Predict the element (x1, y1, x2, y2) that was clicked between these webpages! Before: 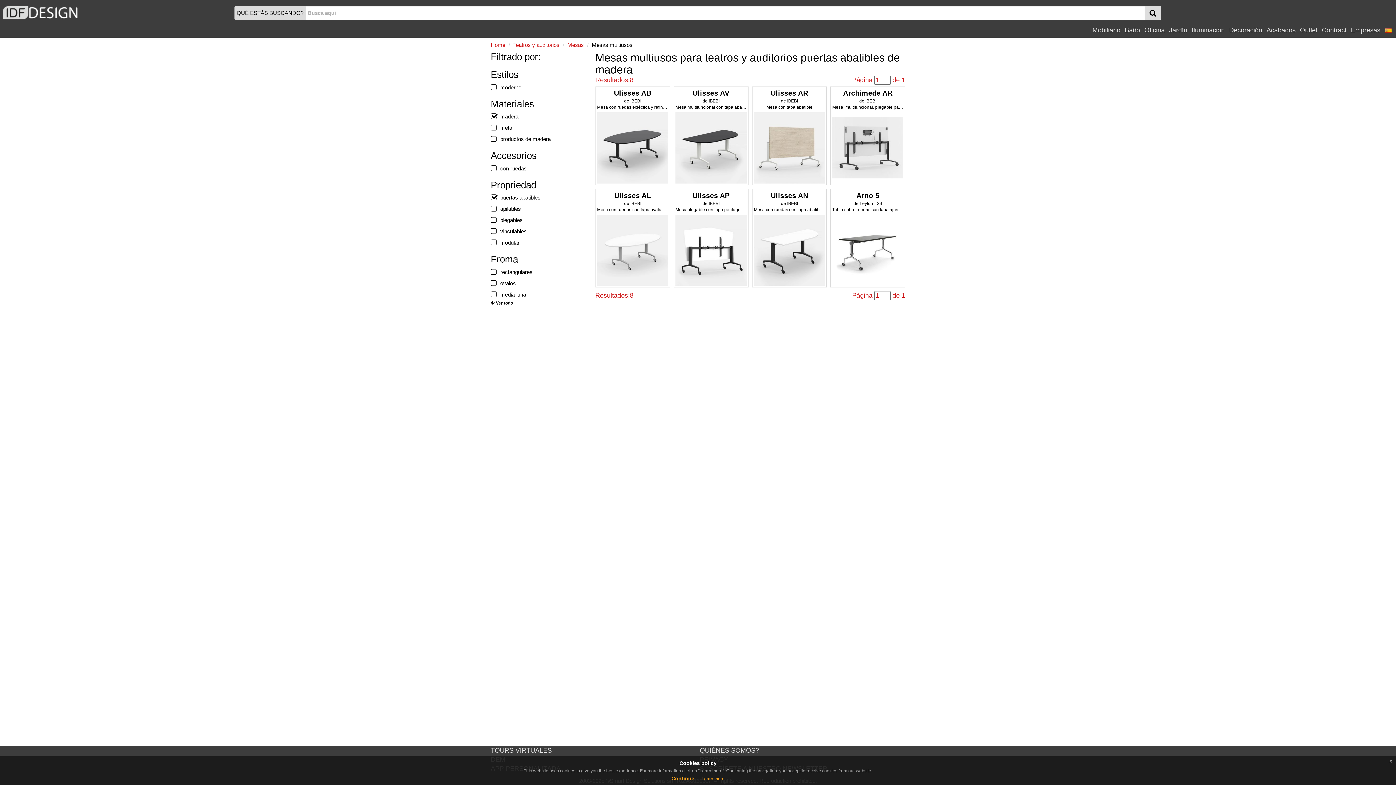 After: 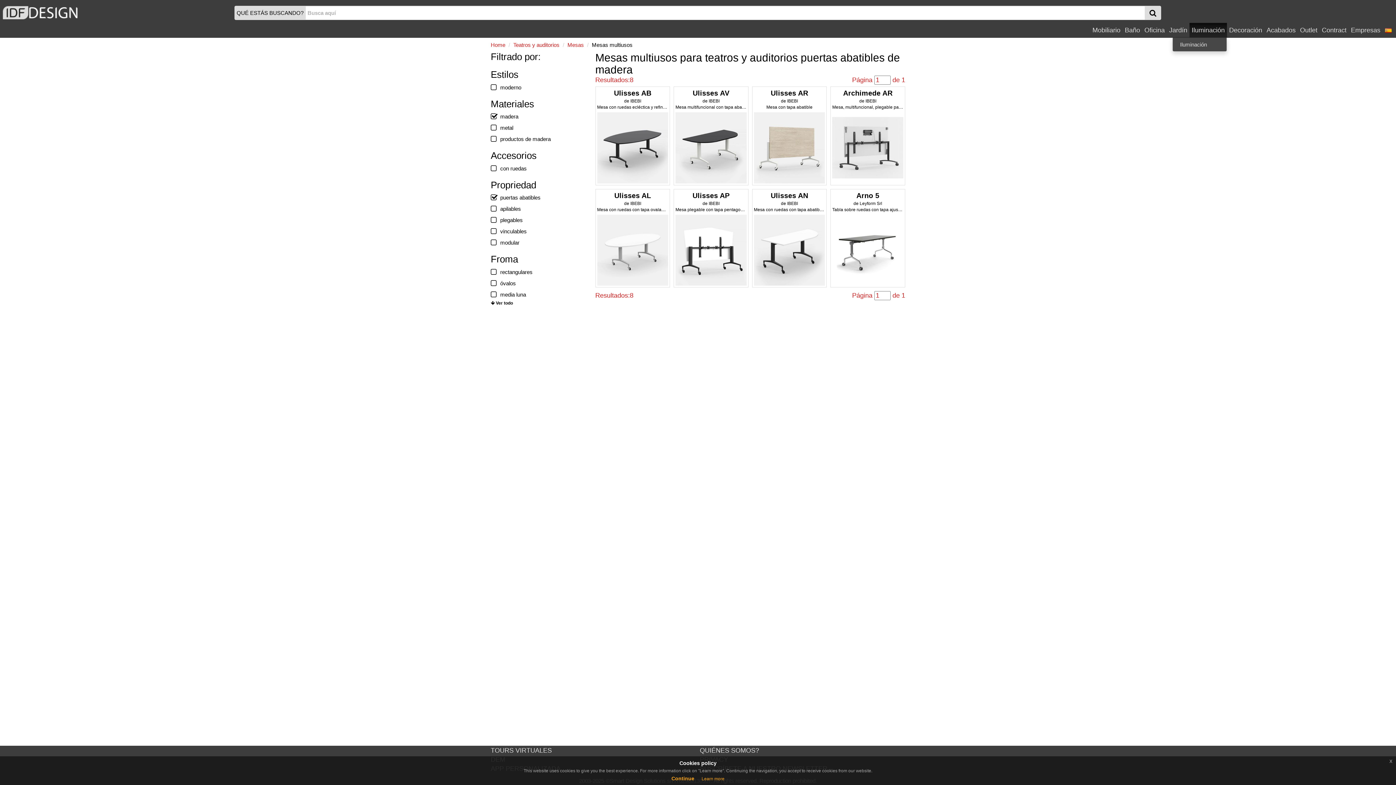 Action: bbox: (1189, 22, 1227, 37) label: Iluminación